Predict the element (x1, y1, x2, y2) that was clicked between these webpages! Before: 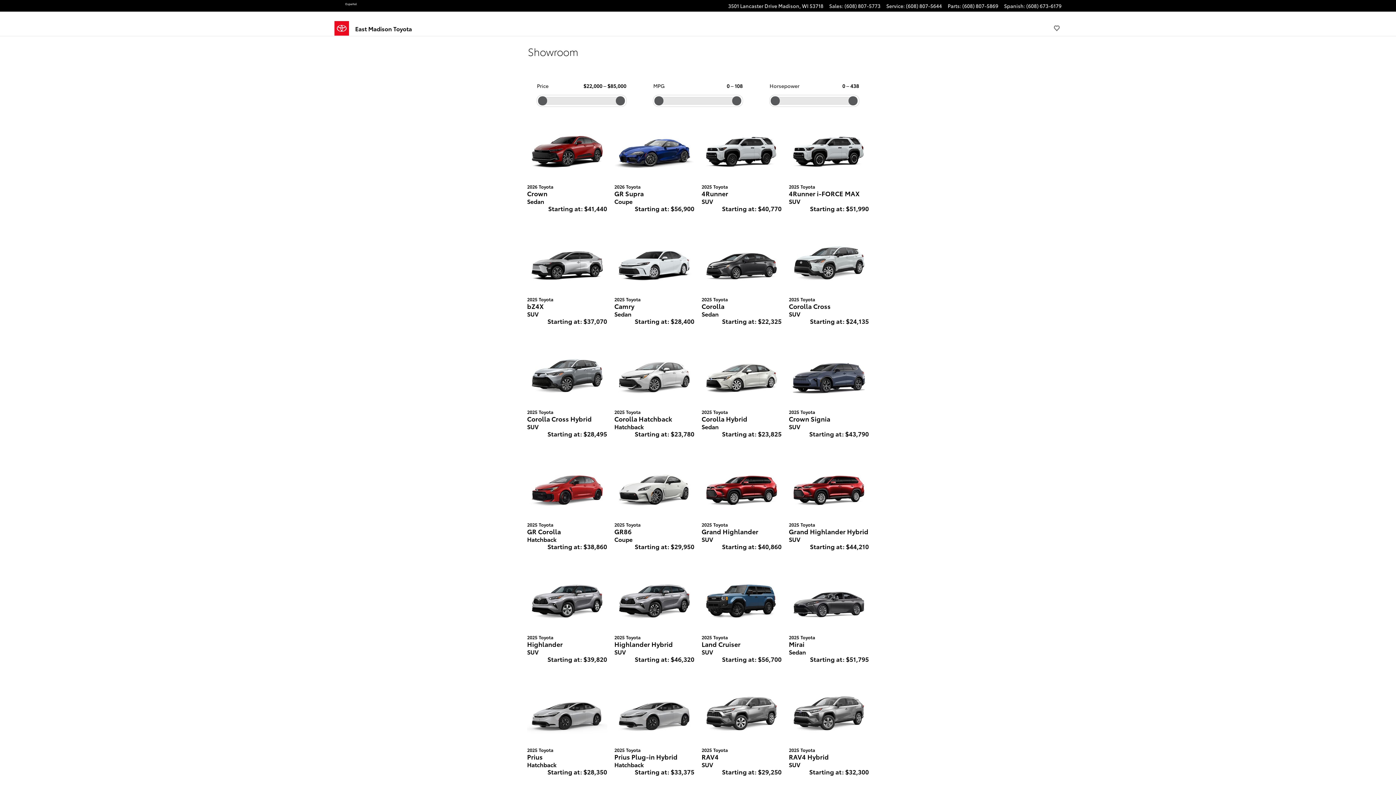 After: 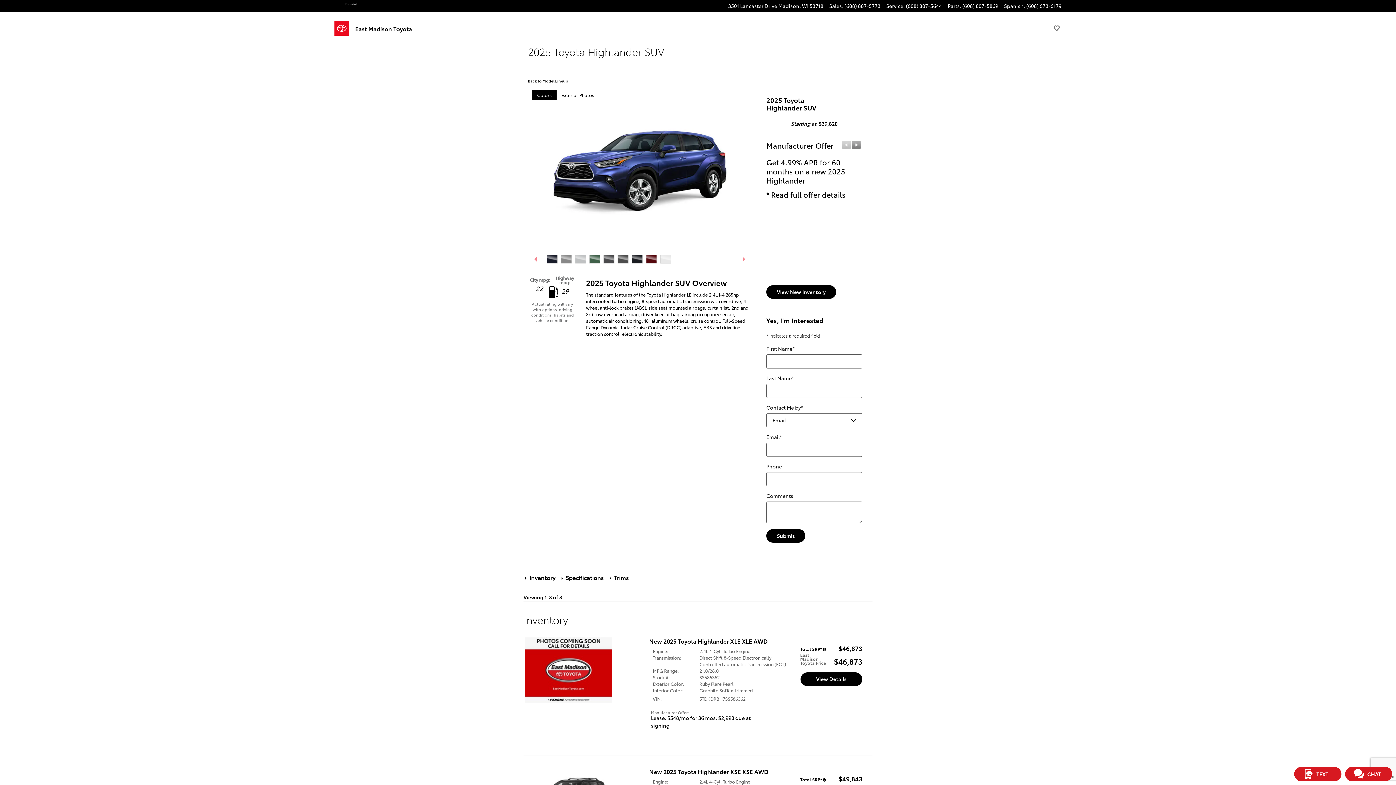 Action: label: 2025 Toyota
Highlander
SUV bbox: (527, 628, 607, 651)